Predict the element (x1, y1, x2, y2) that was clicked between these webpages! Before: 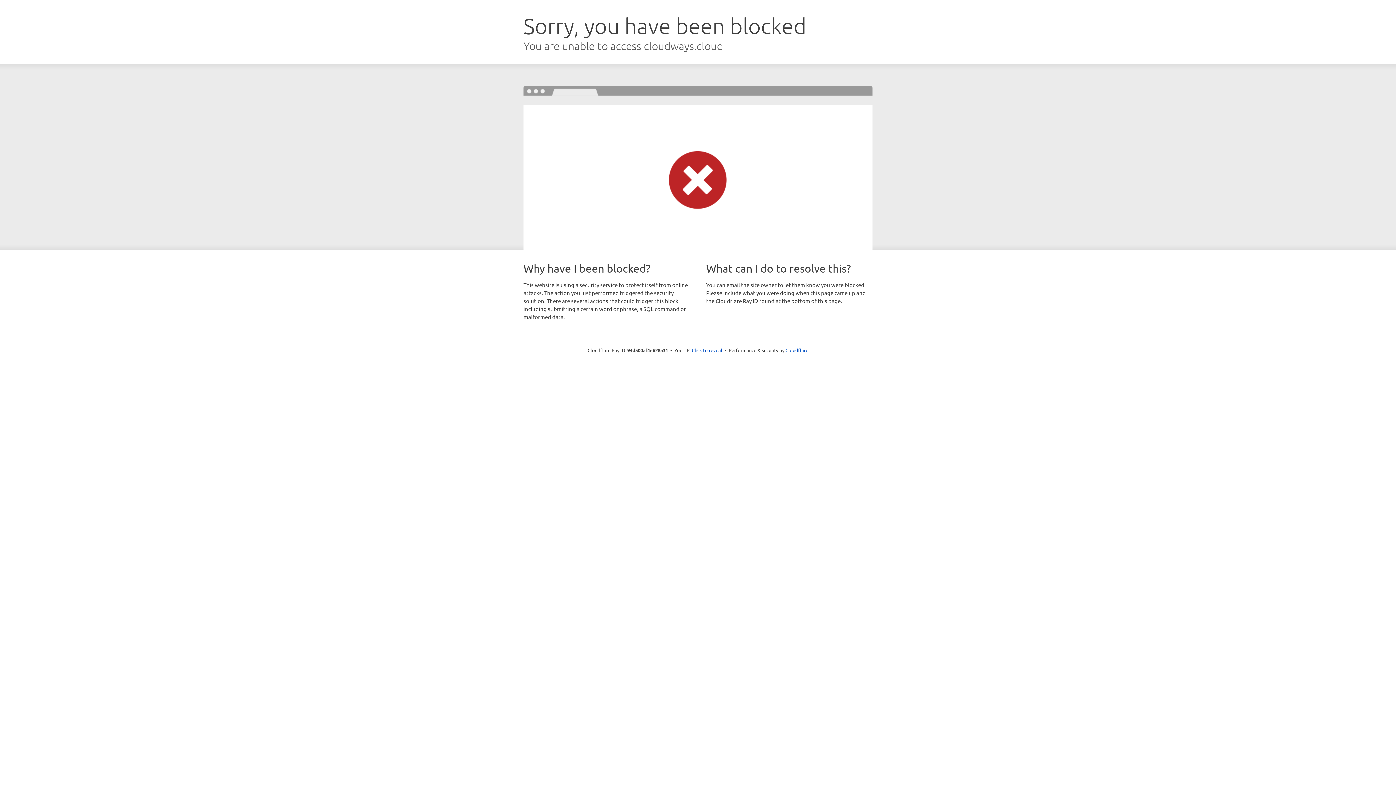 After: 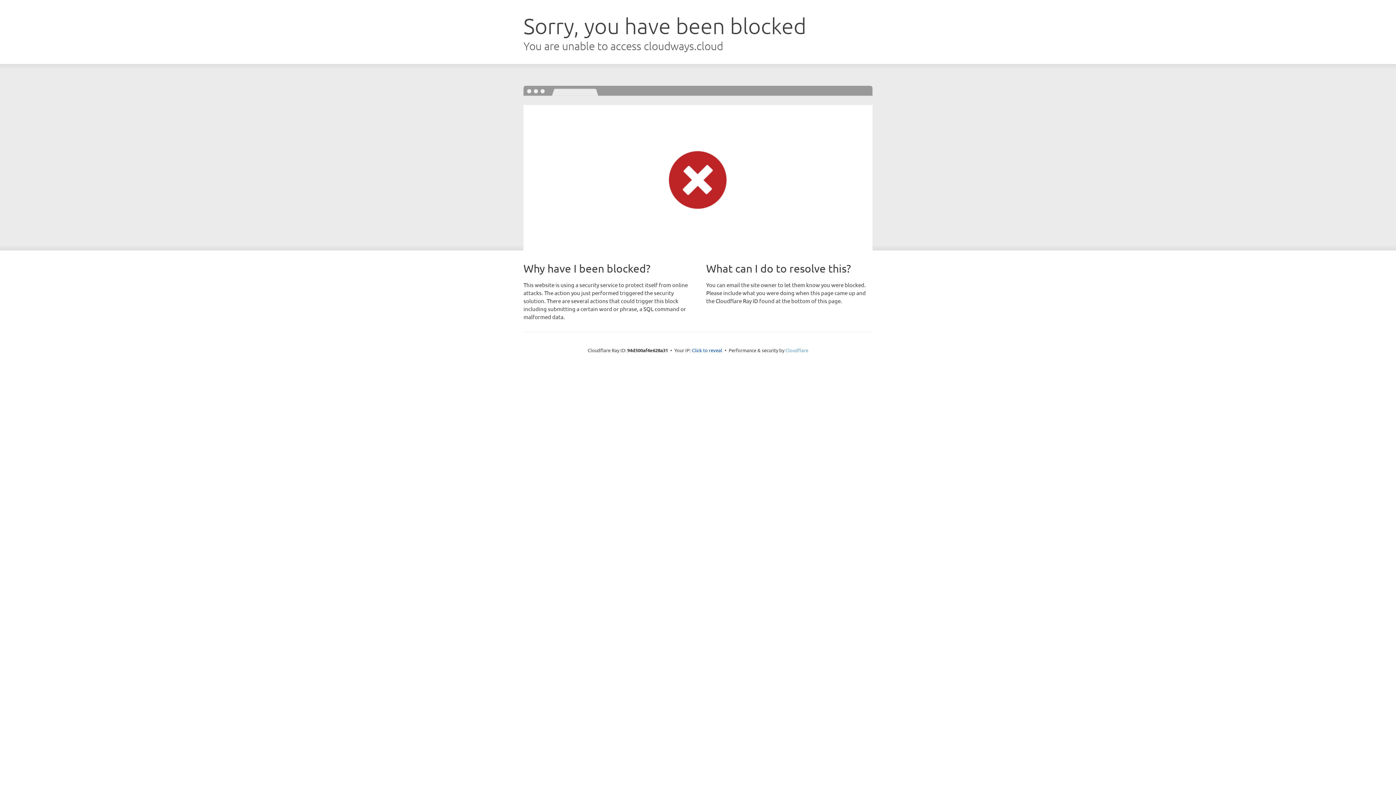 Action: label: Cloudflare bbox: (785, 347, 808, 353)